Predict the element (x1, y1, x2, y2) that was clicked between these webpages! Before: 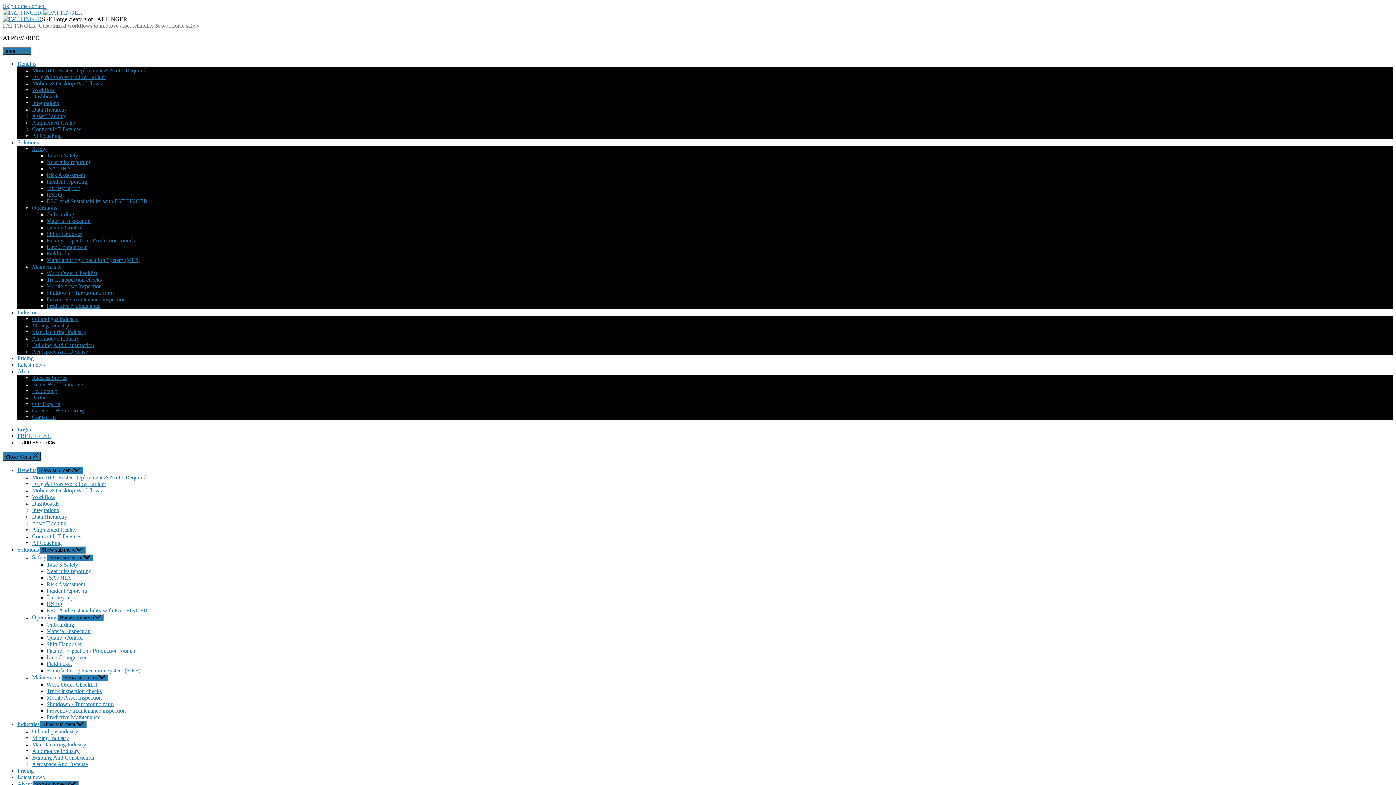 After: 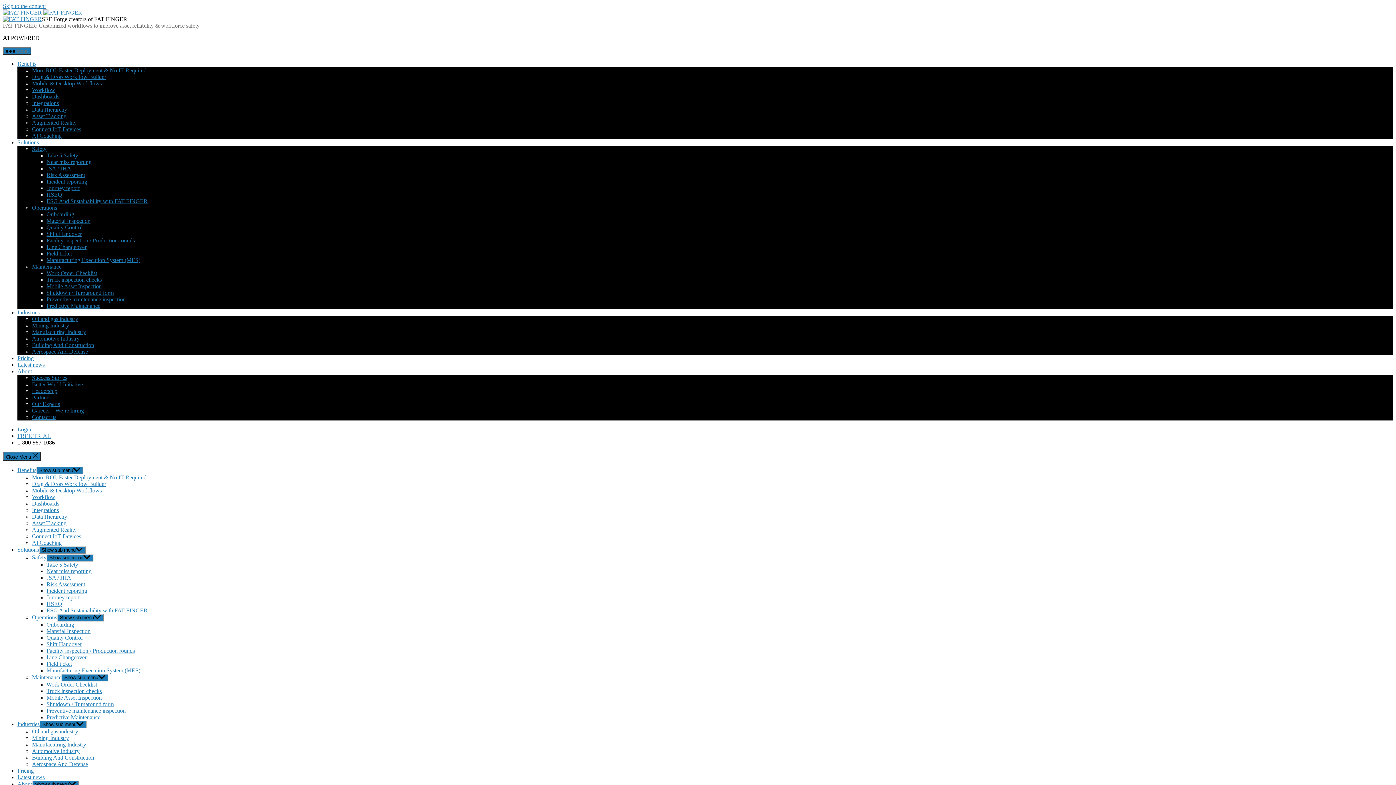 Action: label: Building And Construction bbox: (32, 754, 94, 761)